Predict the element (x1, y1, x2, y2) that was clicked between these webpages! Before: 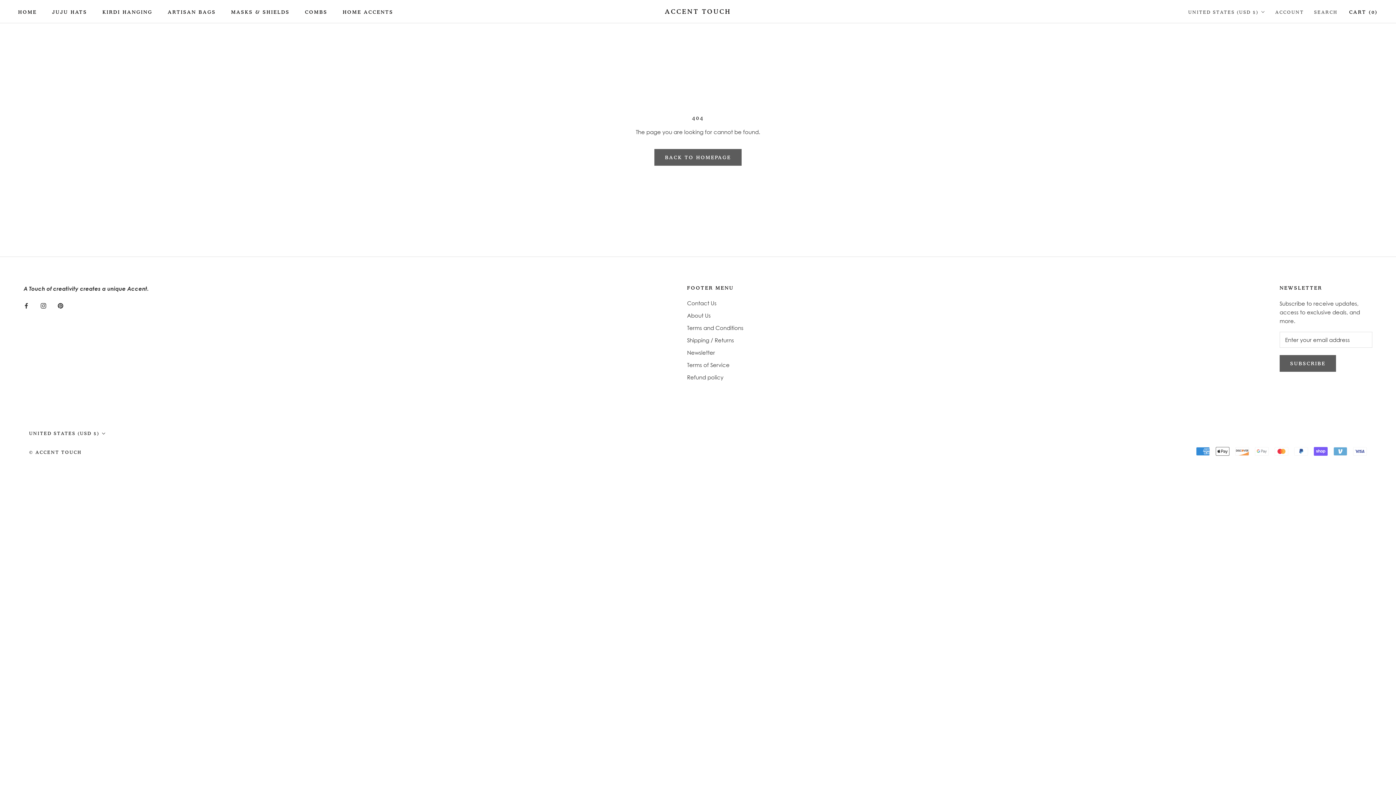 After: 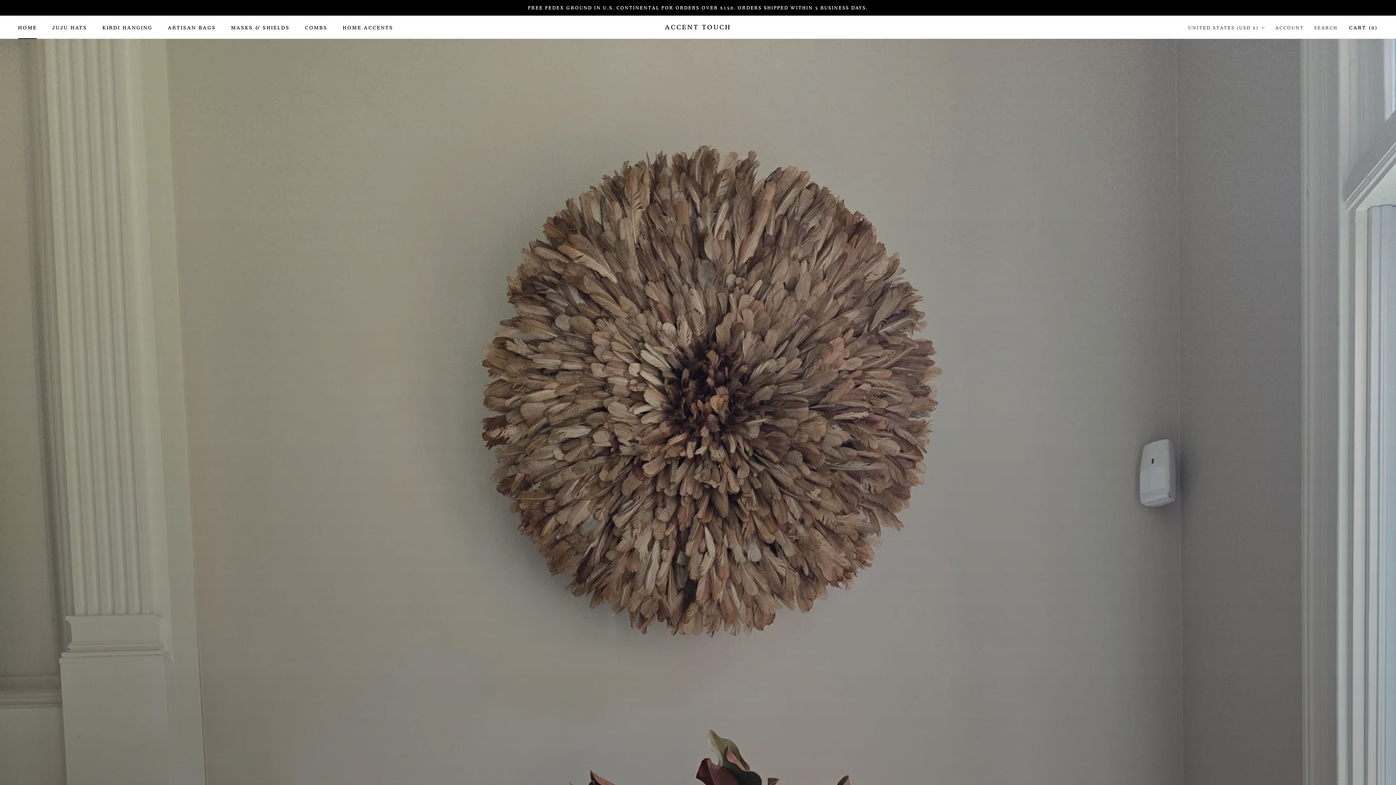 Action: label: BACK TO HOMEPAGE bbox: (654, 149, 741, 165)